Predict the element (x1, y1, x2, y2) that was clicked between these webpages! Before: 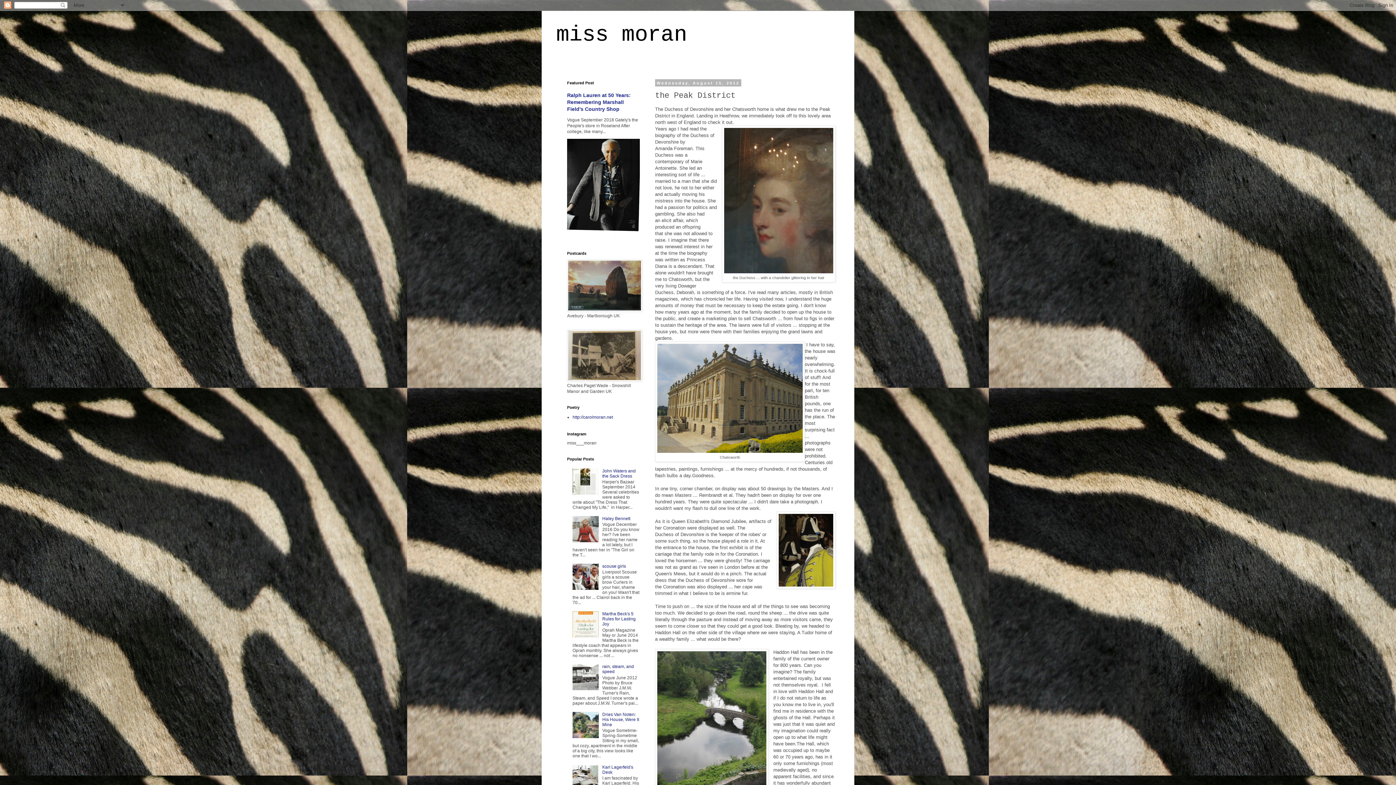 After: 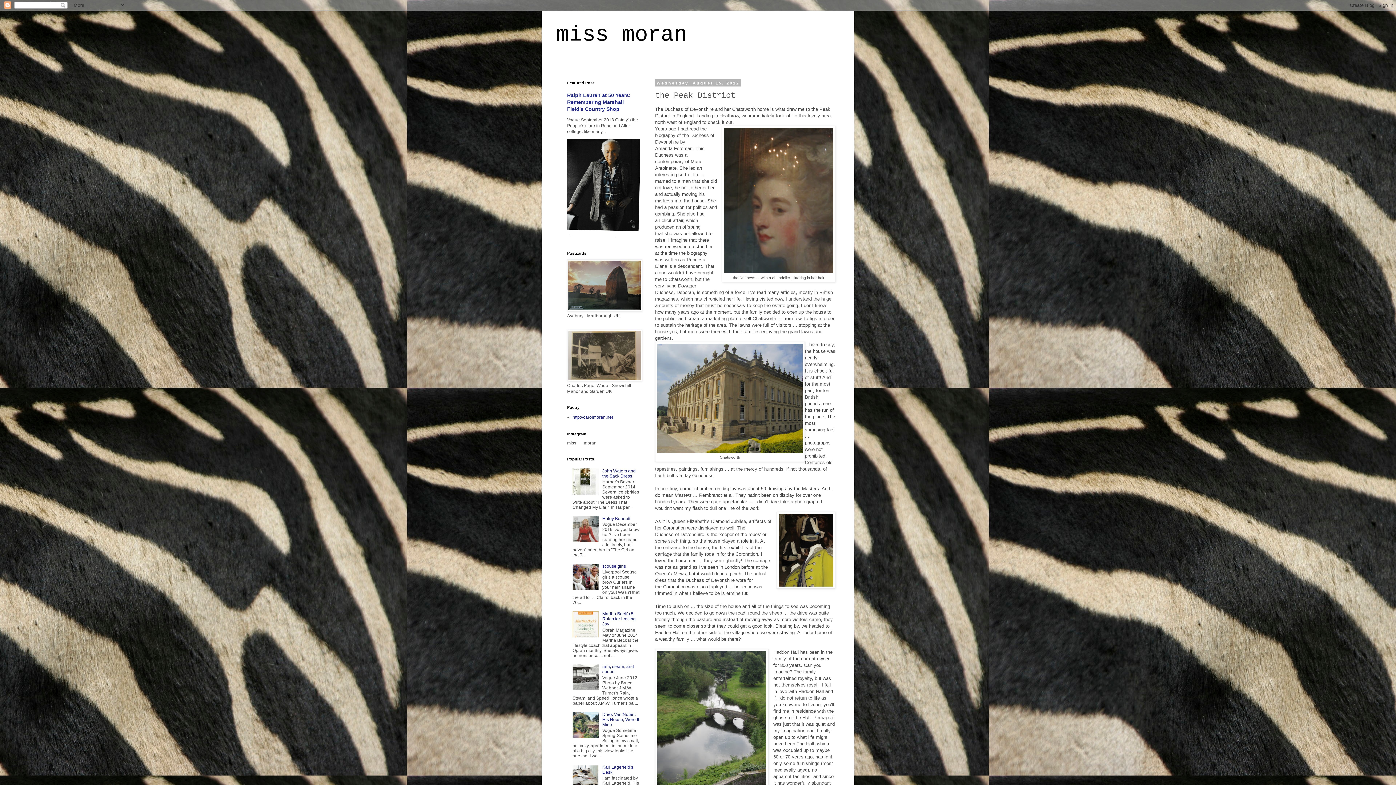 Action: bbox: (572, 538, 600, 543)